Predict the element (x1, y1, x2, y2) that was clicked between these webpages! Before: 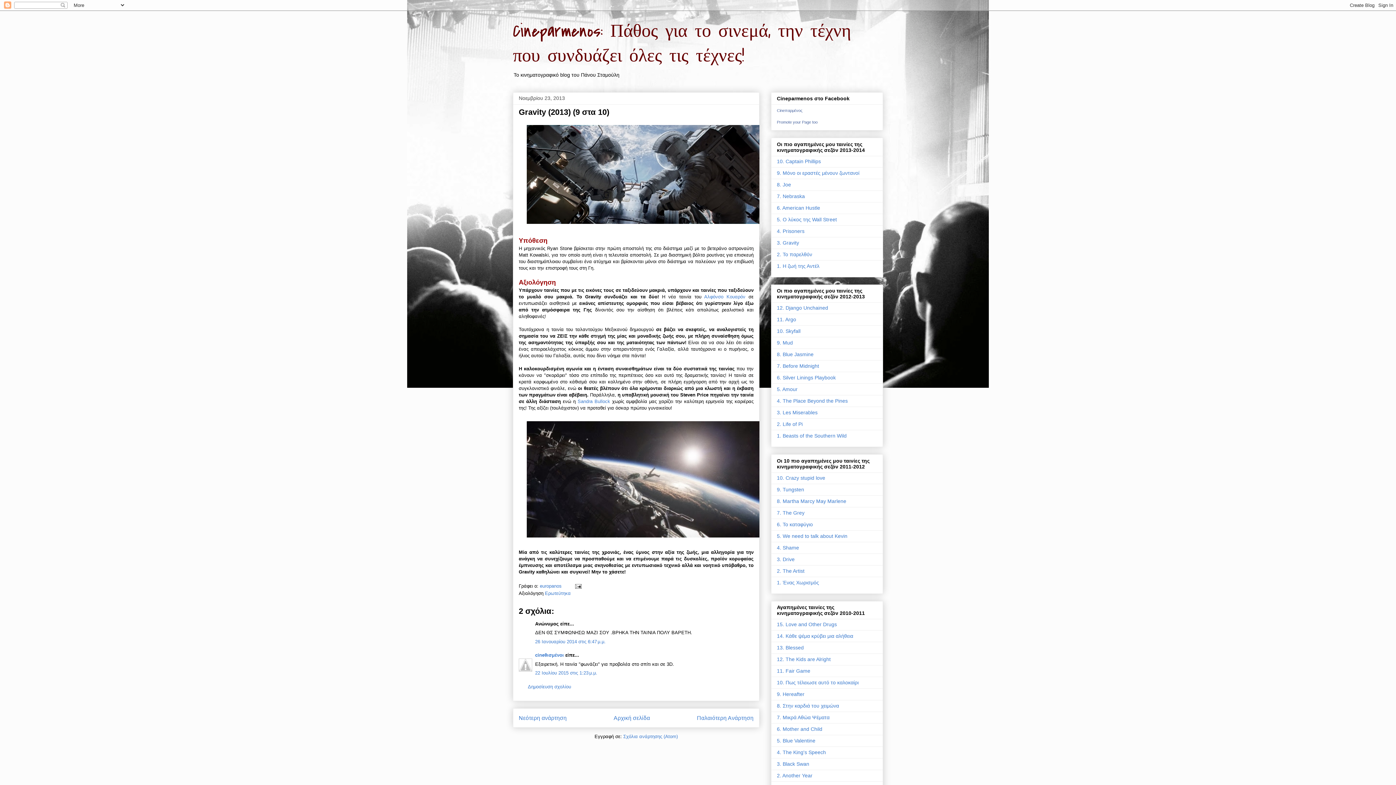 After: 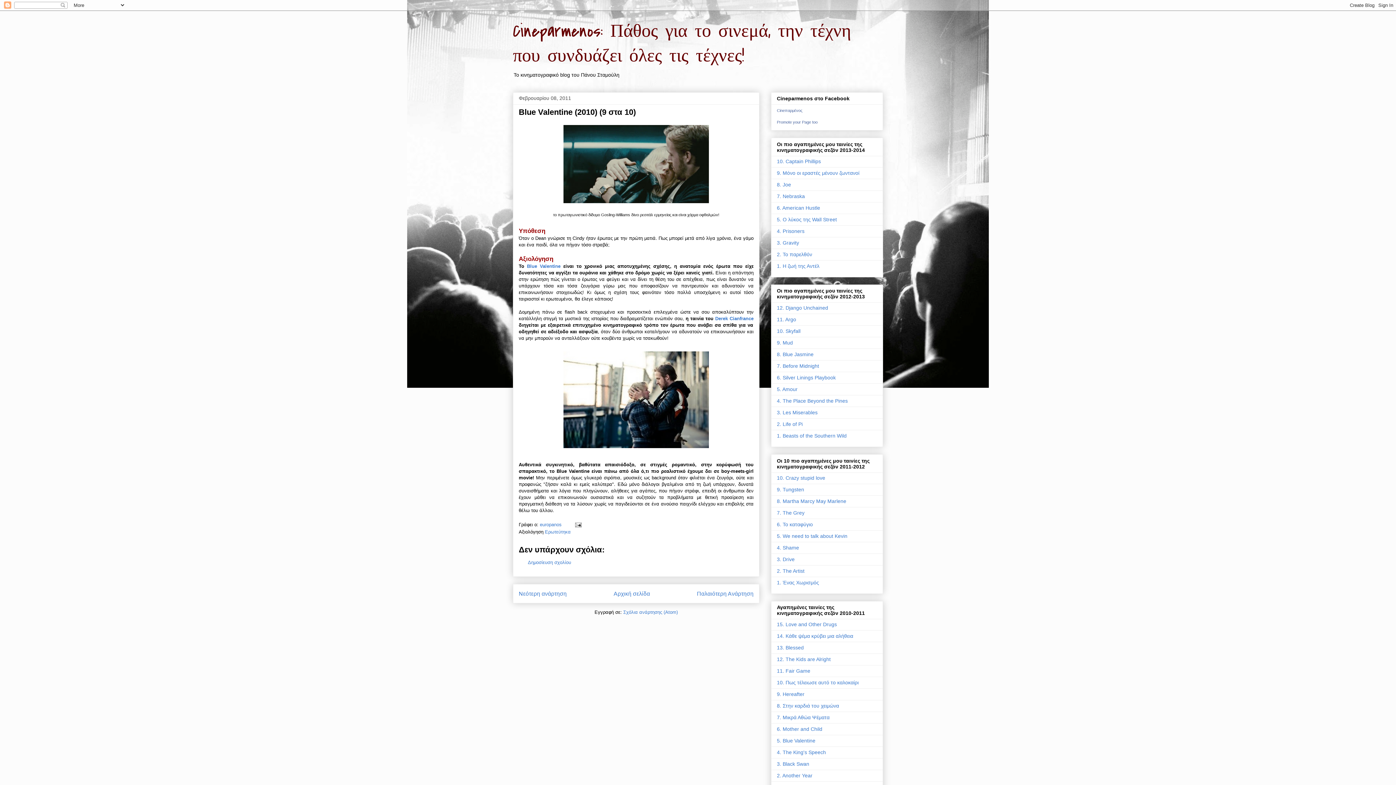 Action: bbox: (777, 738, 815, 743) label: 5. Blue Valentine